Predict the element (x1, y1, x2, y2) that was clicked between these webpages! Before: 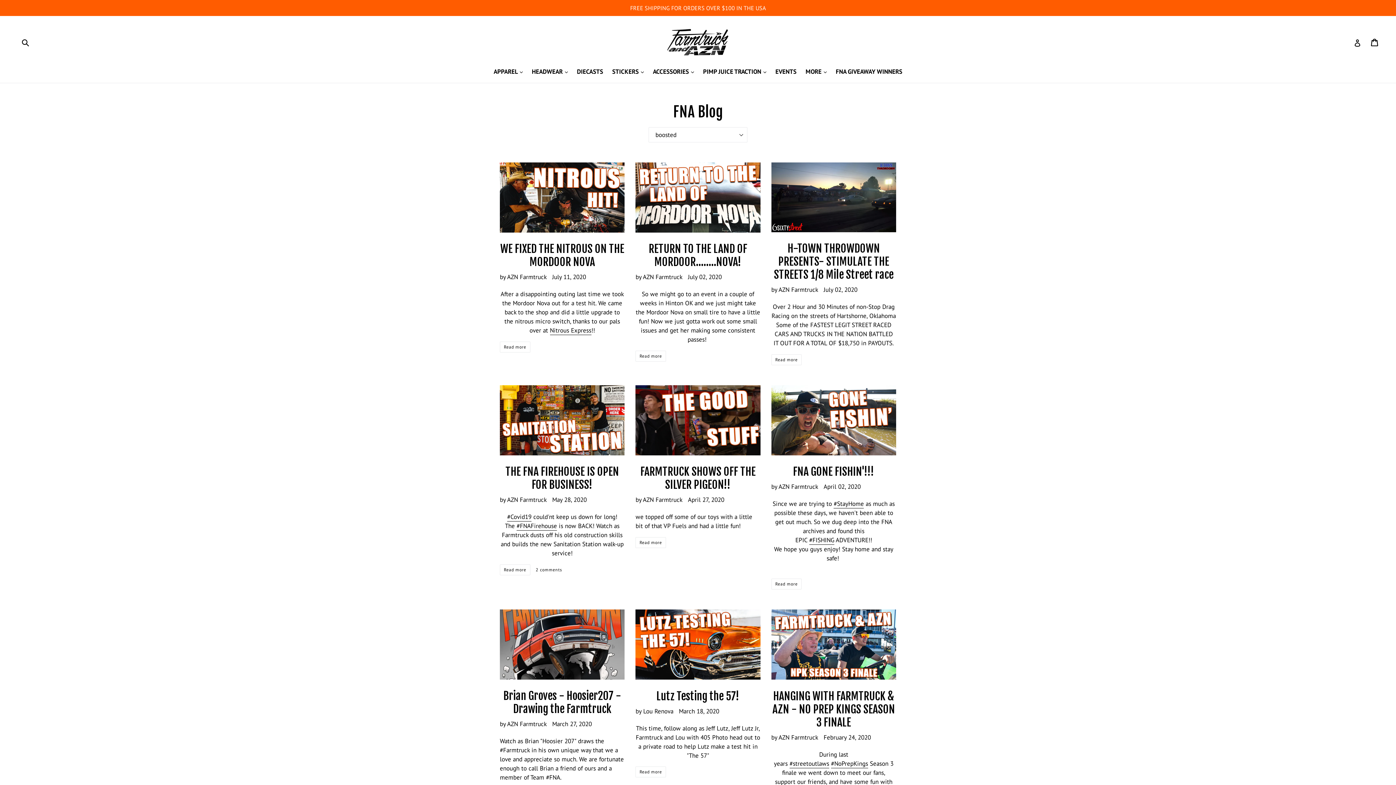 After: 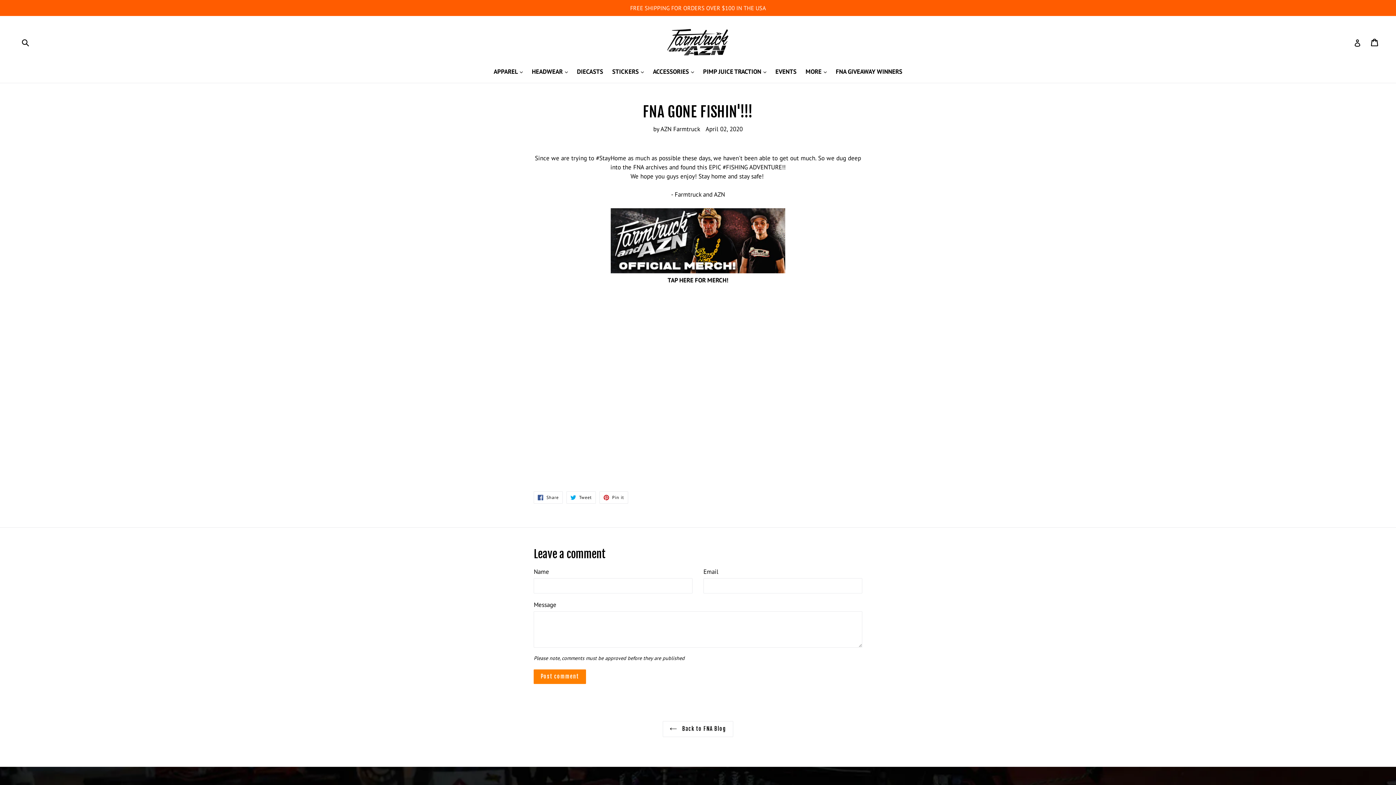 Action: bbox: (771, 385, 896, 455)